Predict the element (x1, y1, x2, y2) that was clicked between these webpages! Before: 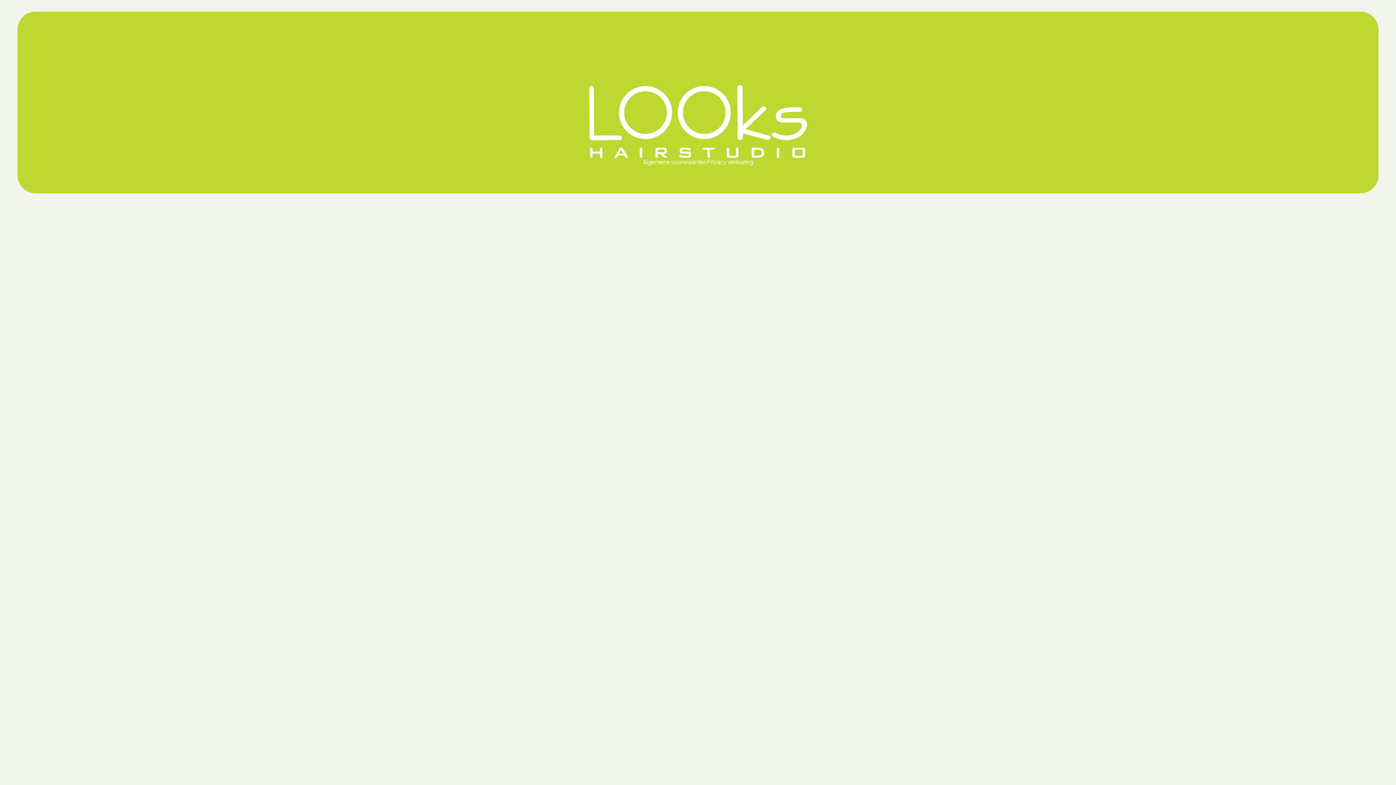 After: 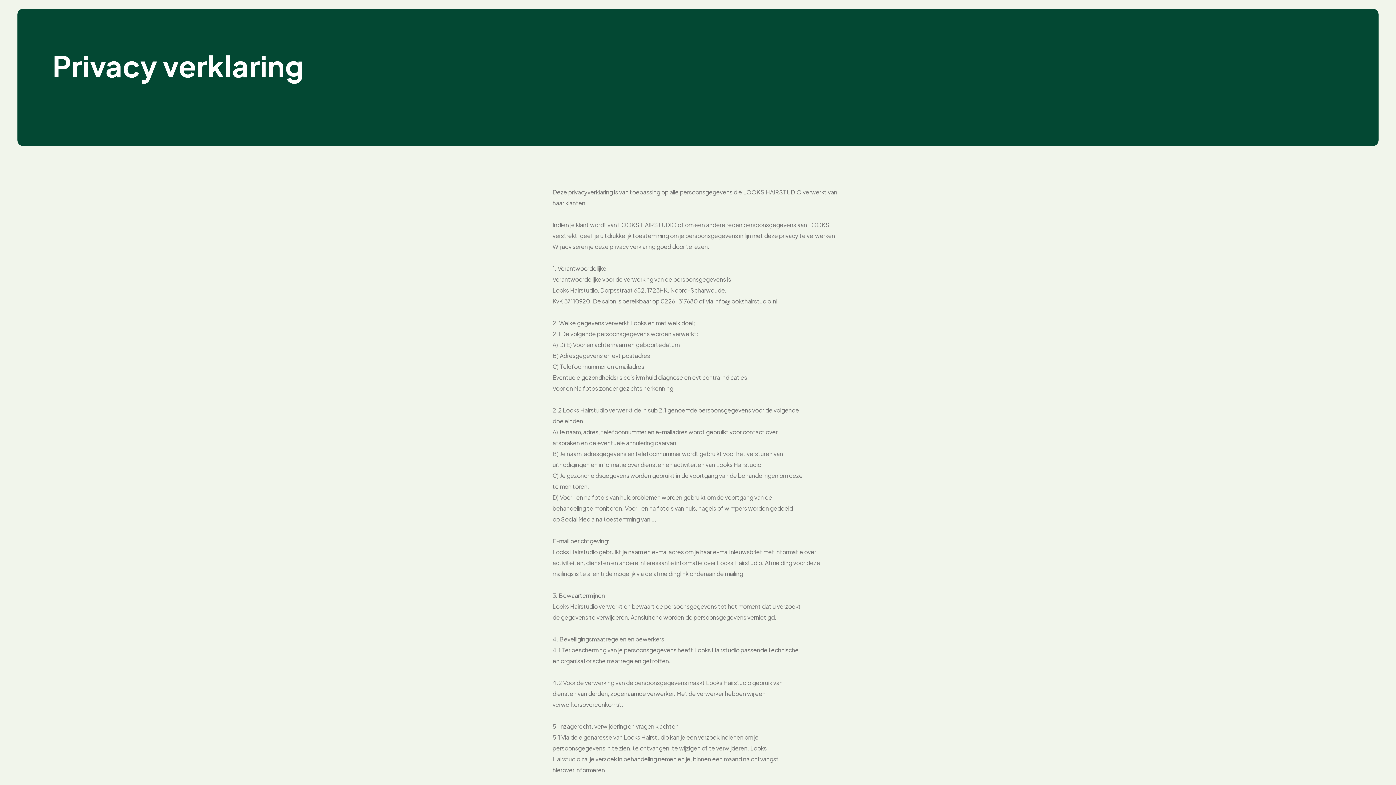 Action: label: Privacy verklaring bbox: (707, 158, 753, 165)